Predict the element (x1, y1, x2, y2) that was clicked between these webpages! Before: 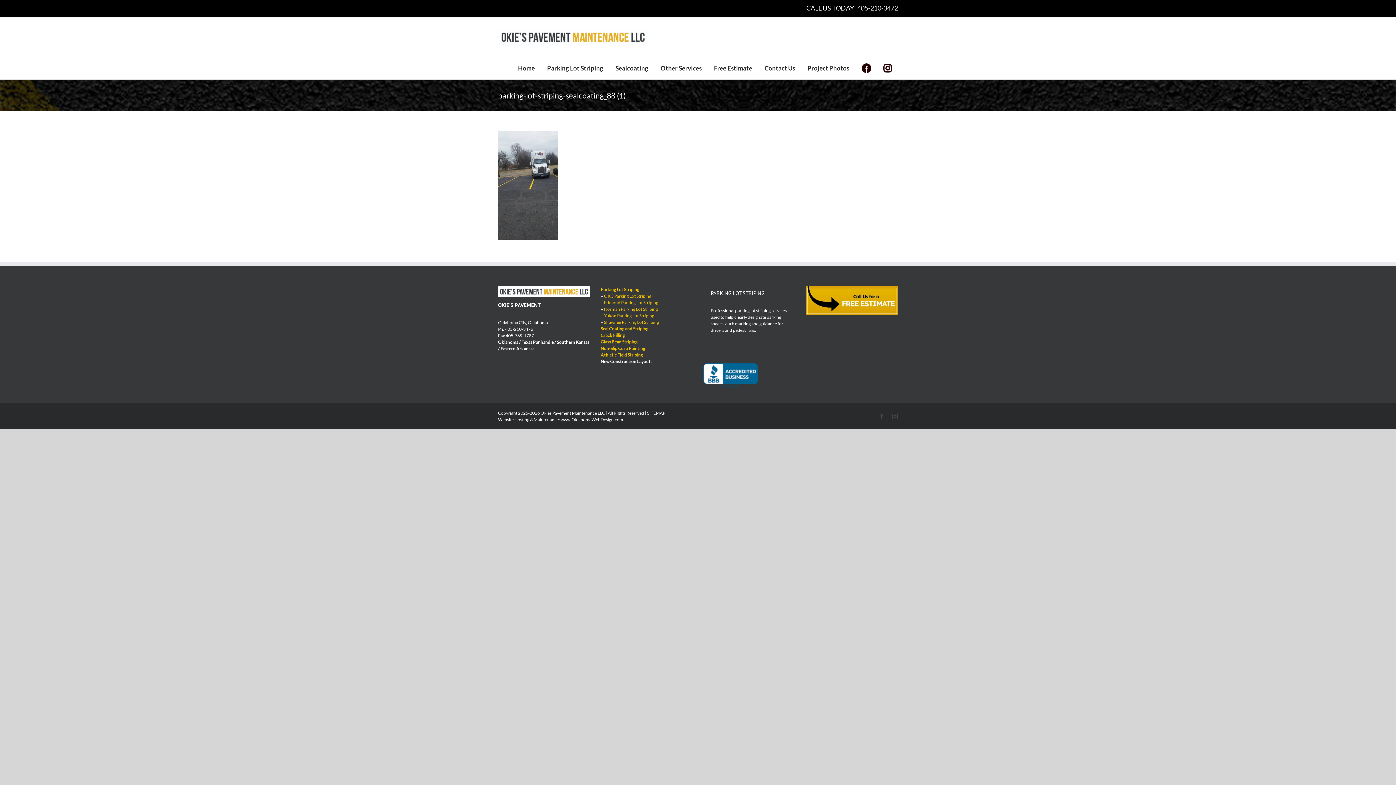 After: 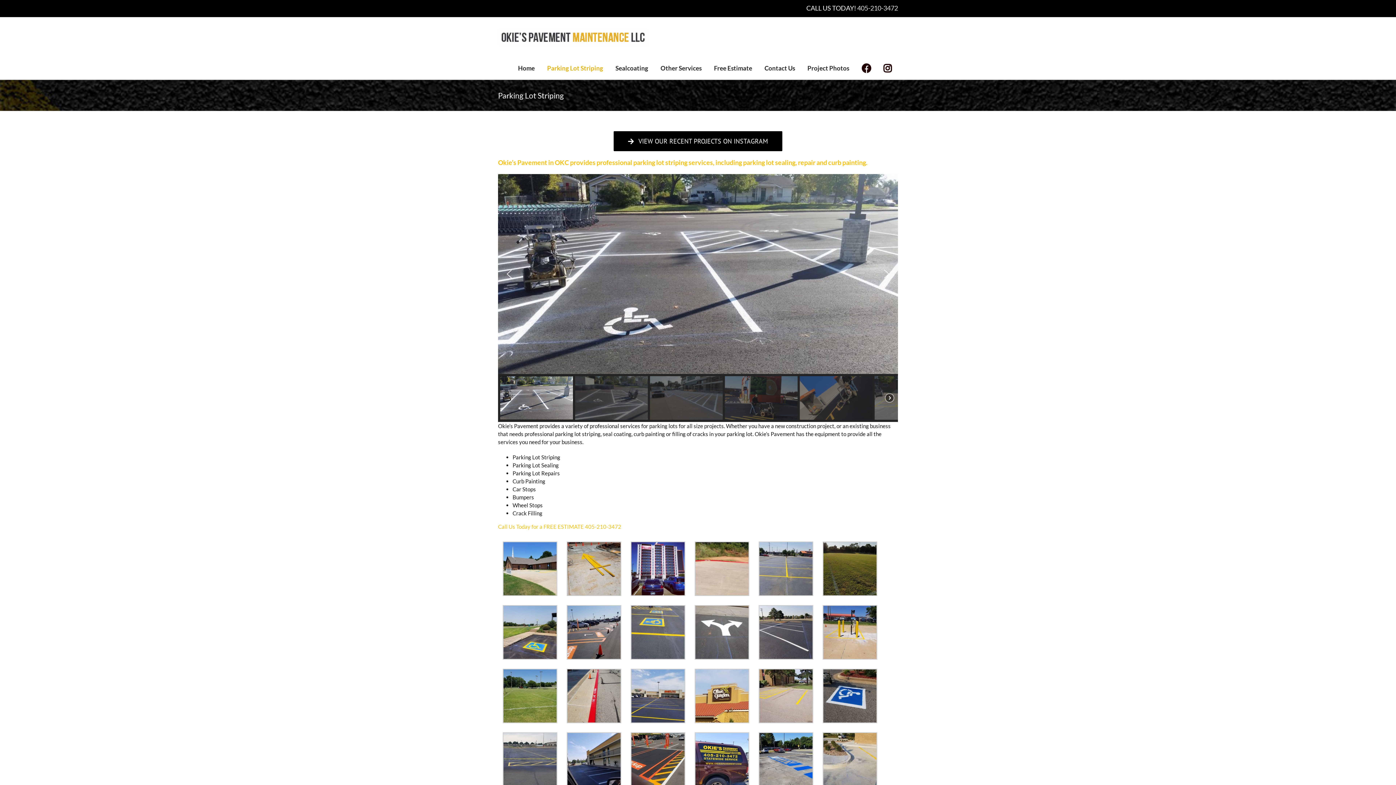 Action: bbox: (600, 286, 639, 292) label: Parking Lot Striping